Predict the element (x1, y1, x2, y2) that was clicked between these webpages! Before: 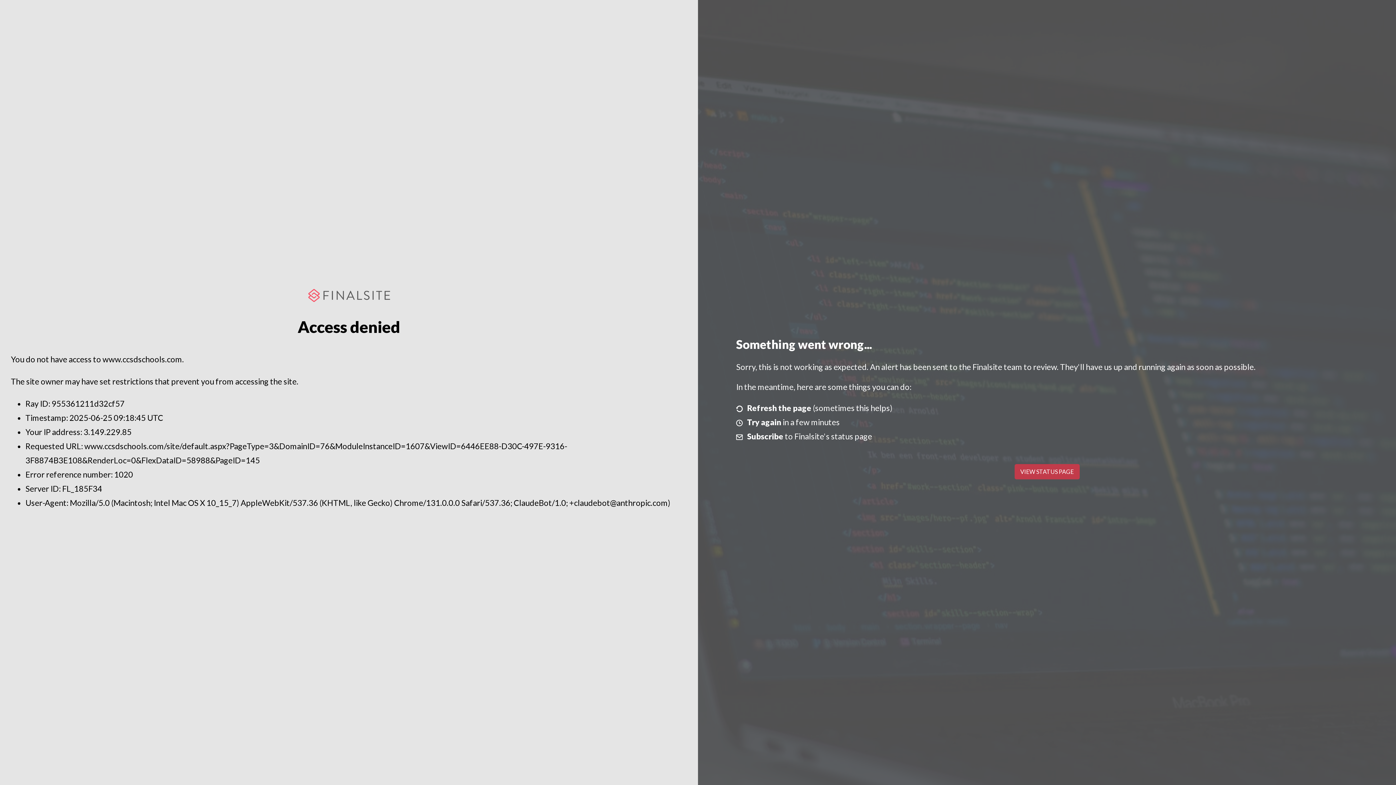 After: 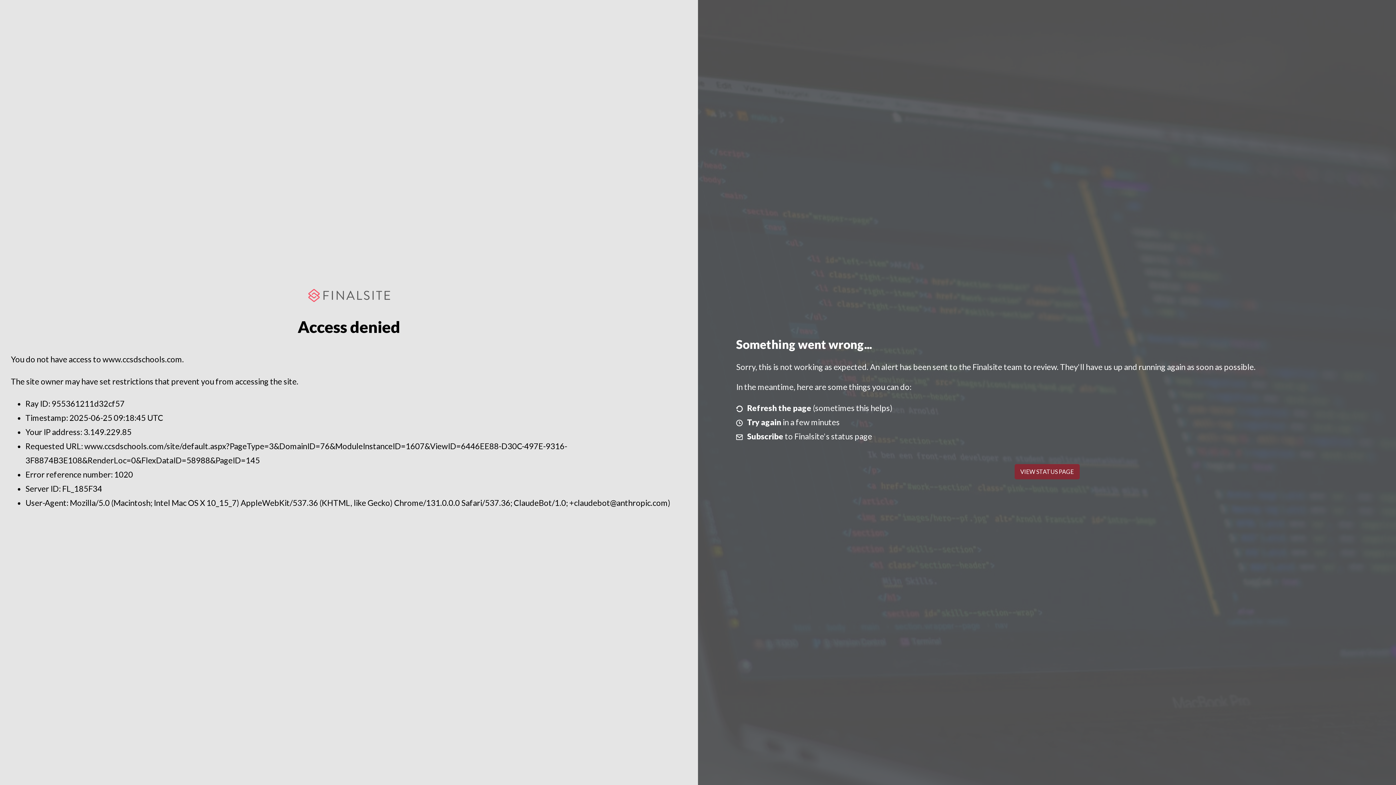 Action: label: VIEW STATUS PAGE bbox: (1014, 464, 1079, 479)